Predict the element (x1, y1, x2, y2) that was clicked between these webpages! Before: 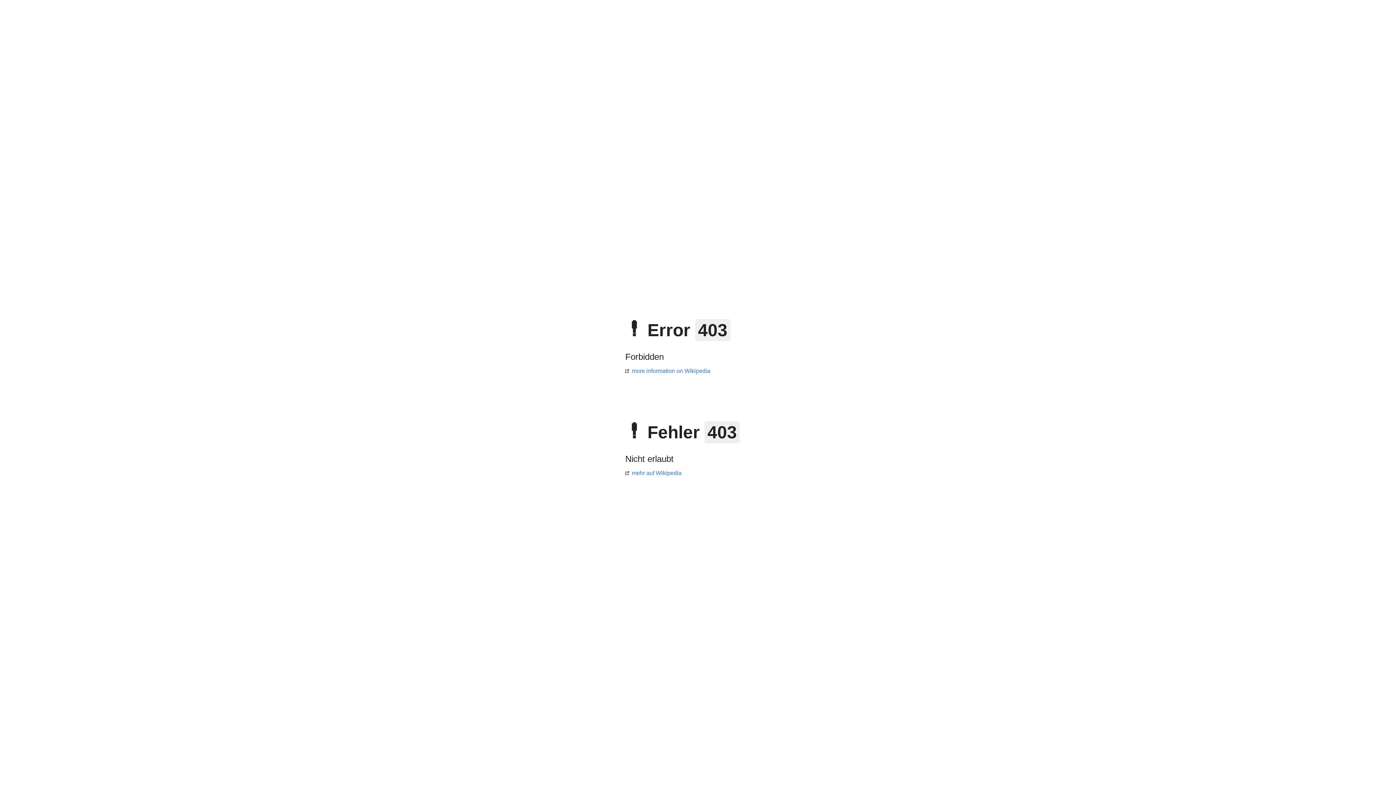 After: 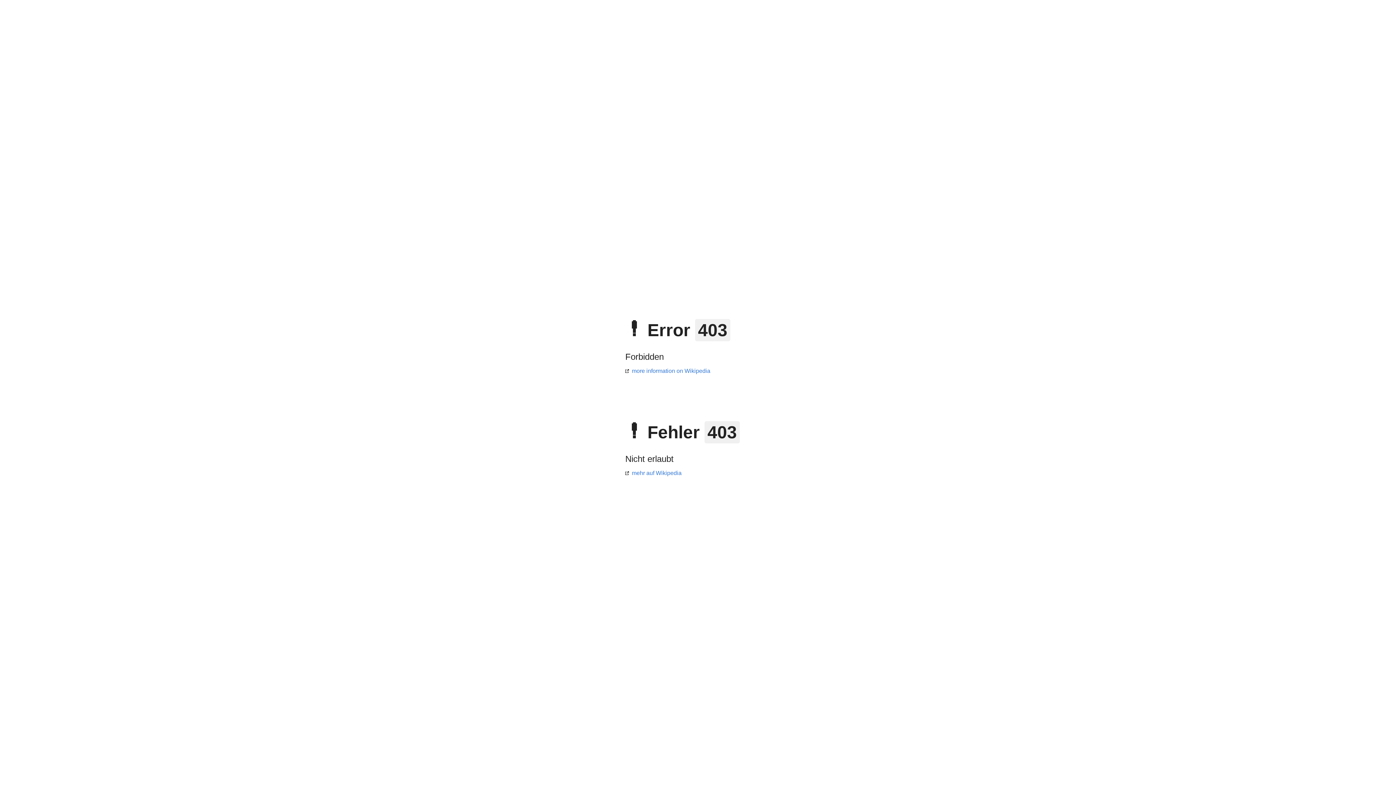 Action: label: mehr auf Wikipedia bbox: (625, 470, 681, 476)